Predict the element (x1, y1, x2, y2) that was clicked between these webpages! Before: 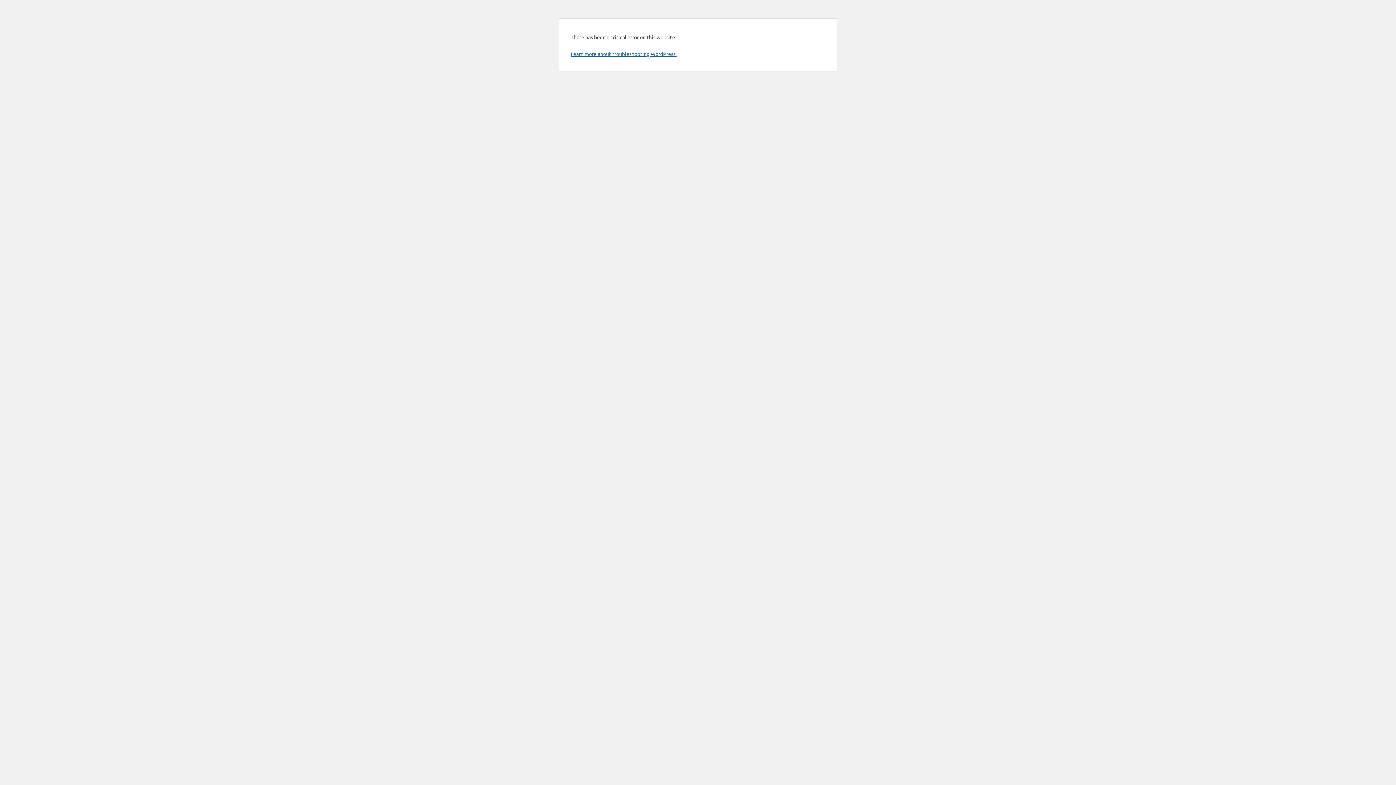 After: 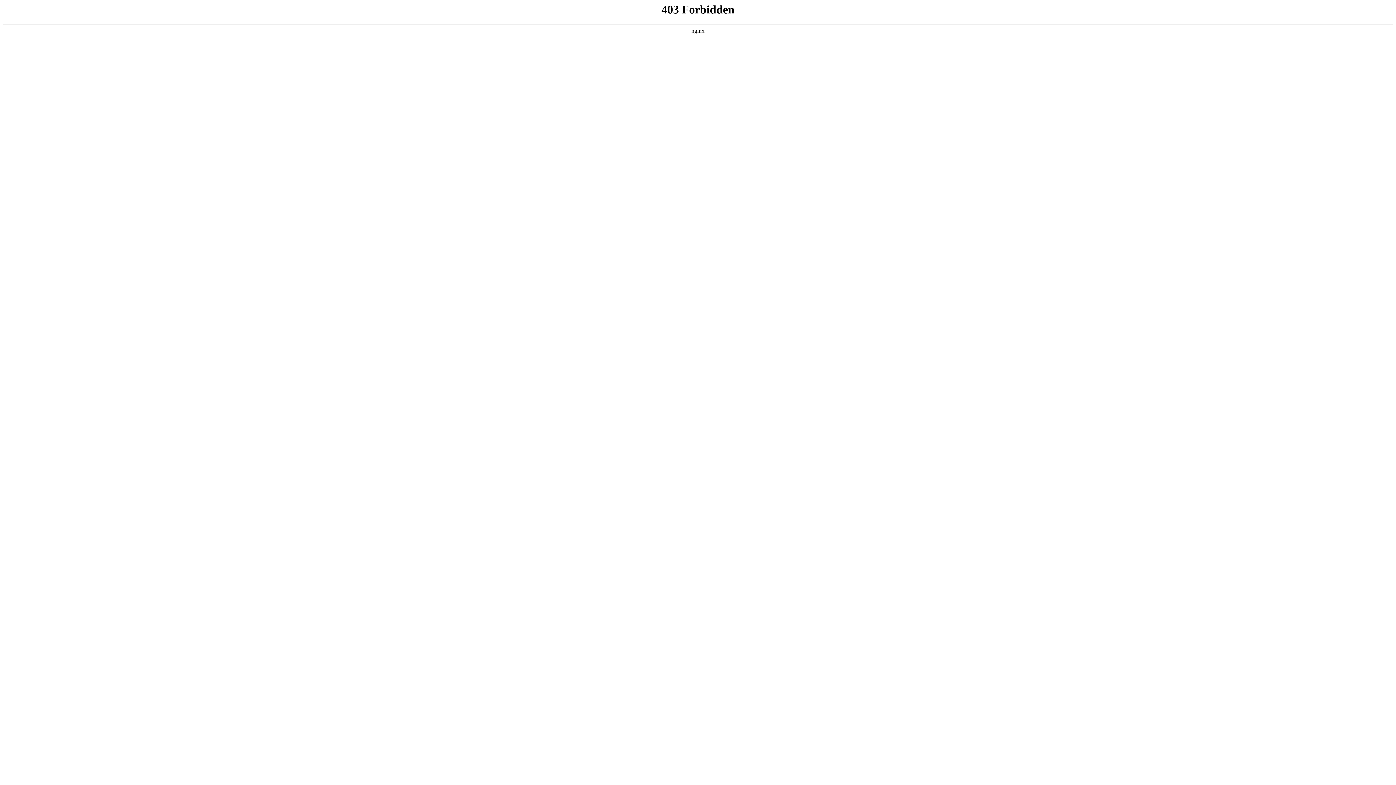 Action: bbox: (570, 50, 676, 57) label: Learn more about troubleshooting WordPress.